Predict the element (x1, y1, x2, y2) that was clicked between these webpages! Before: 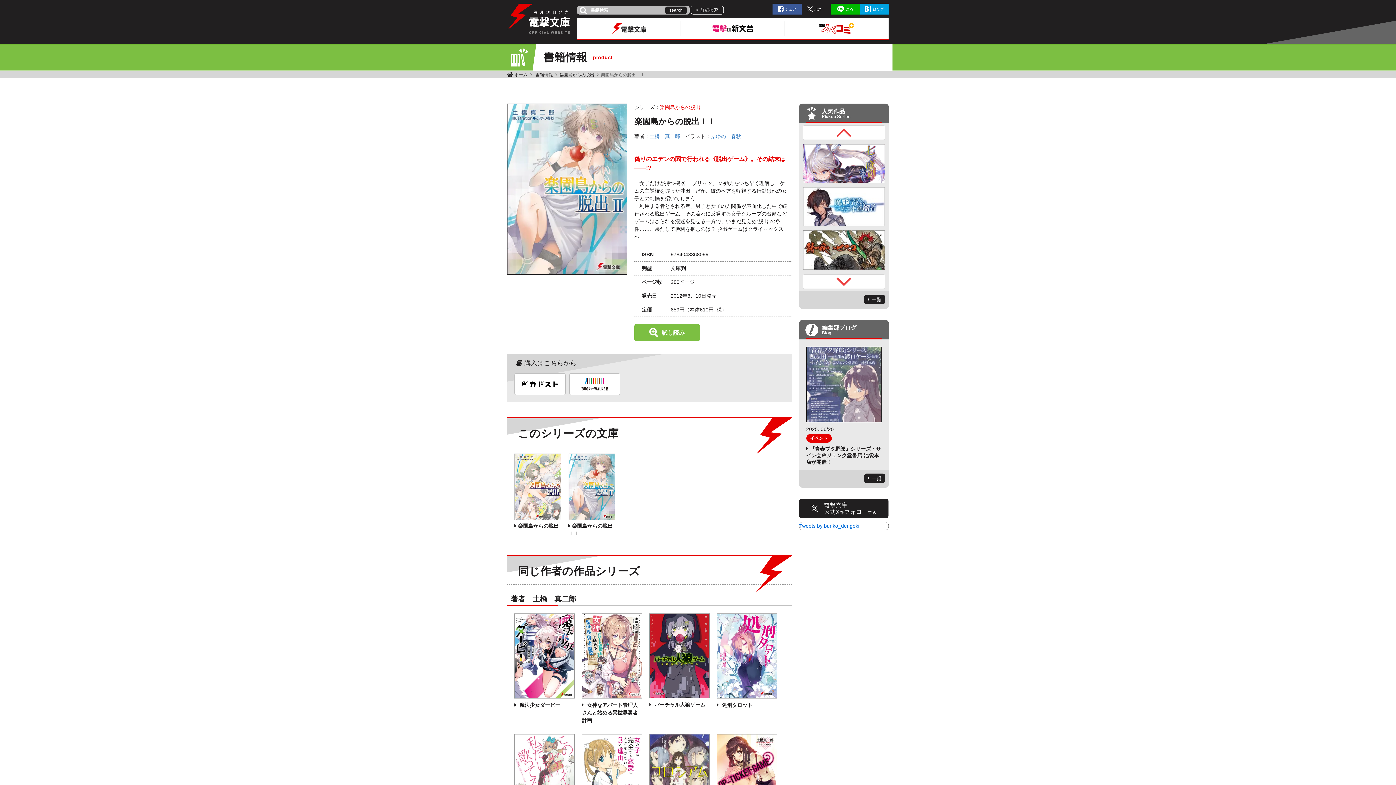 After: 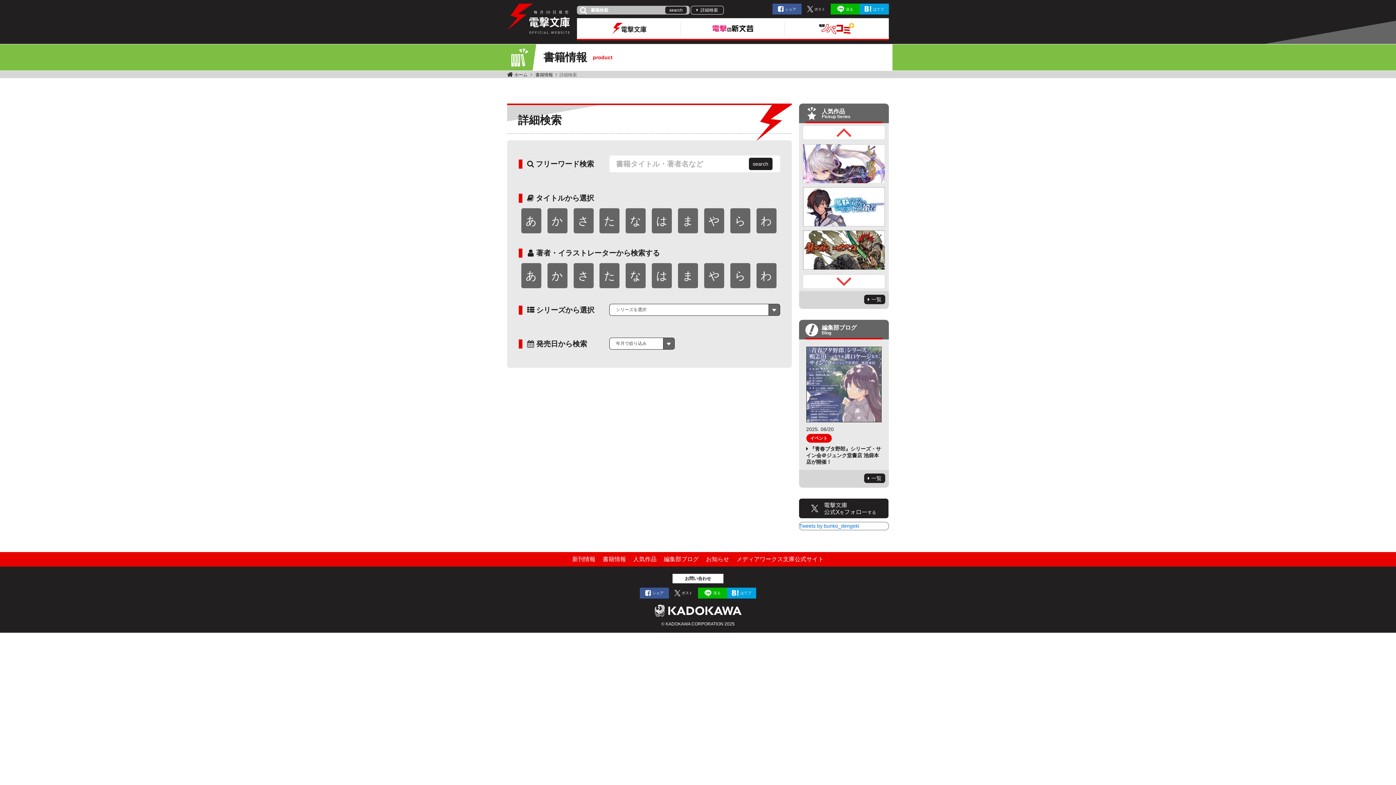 Action: label: 詳細検索 bbox: (690, 5, 724, 14)